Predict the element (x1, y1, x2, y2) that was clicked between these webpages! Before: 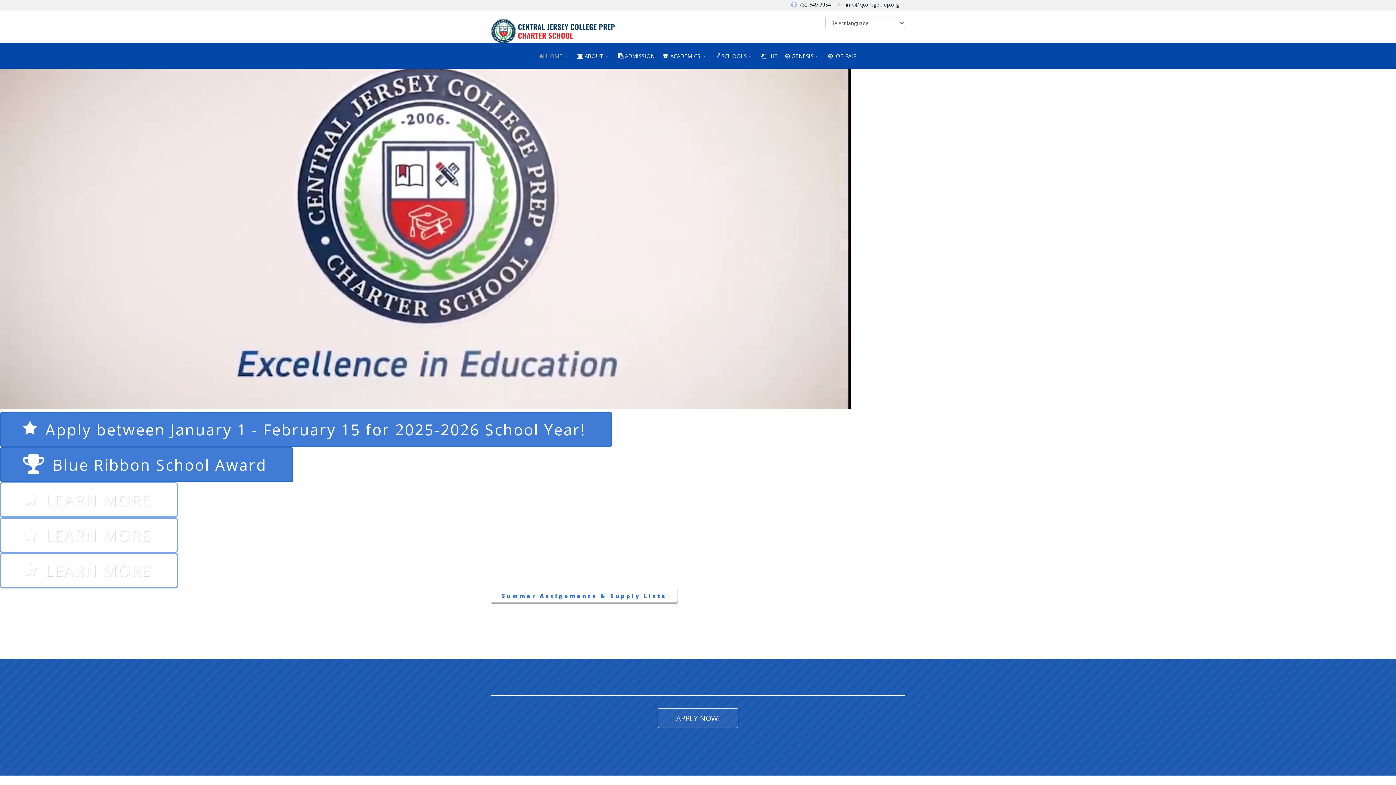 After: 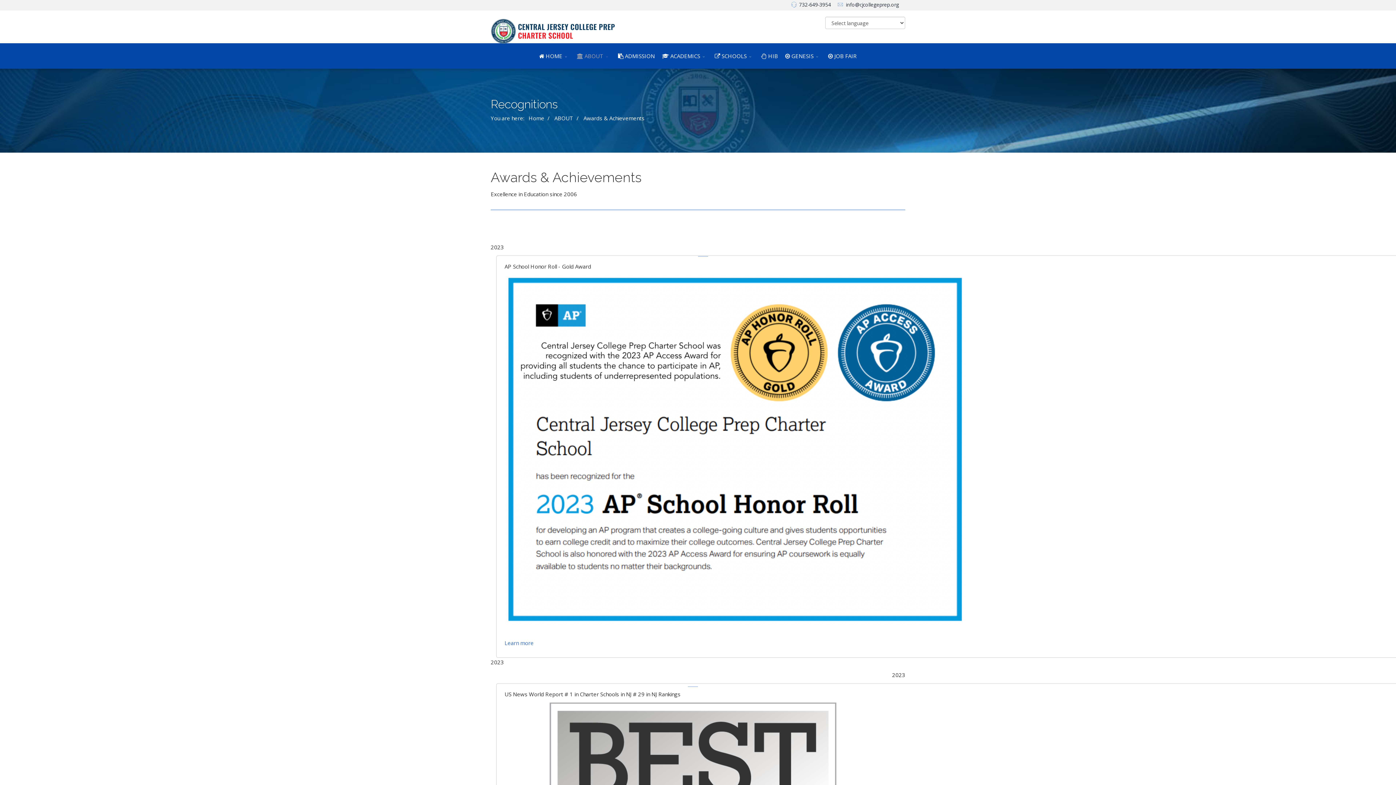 Action: label: LEARN MORE bbox: (0, 482, 177, 517)